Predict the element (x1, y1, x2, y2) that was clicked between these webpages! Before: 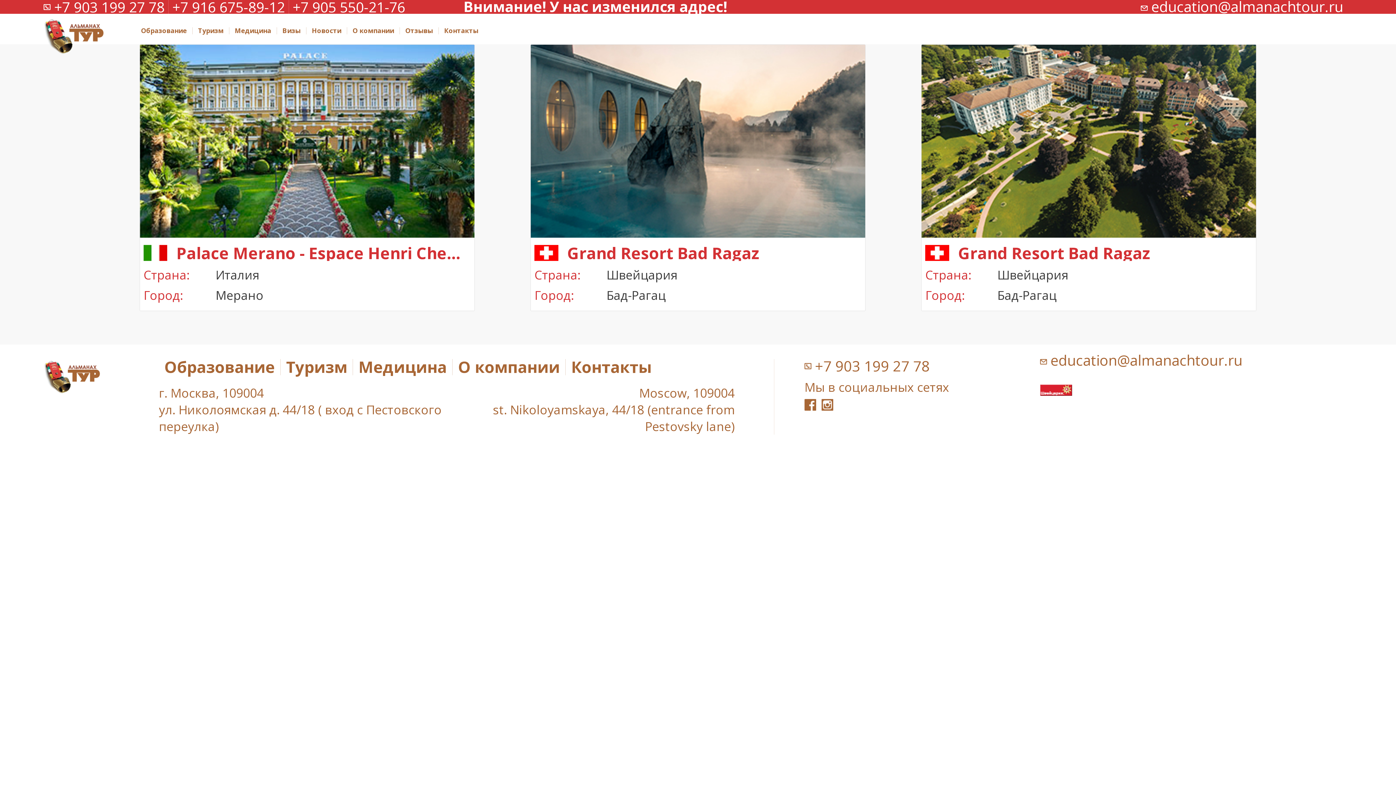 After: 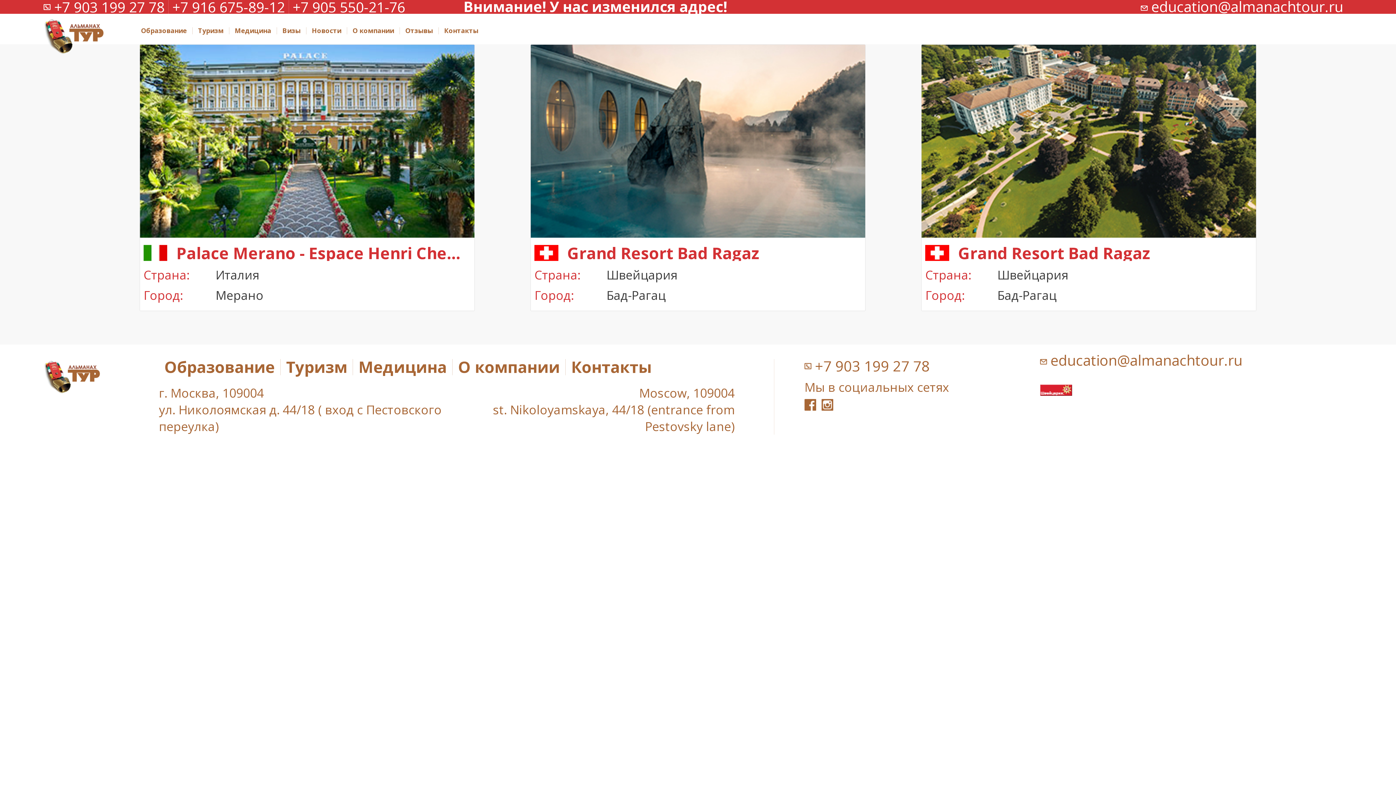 Action: label: education@almanachtour.ru bbox: (1040, 350, 1242, 370)